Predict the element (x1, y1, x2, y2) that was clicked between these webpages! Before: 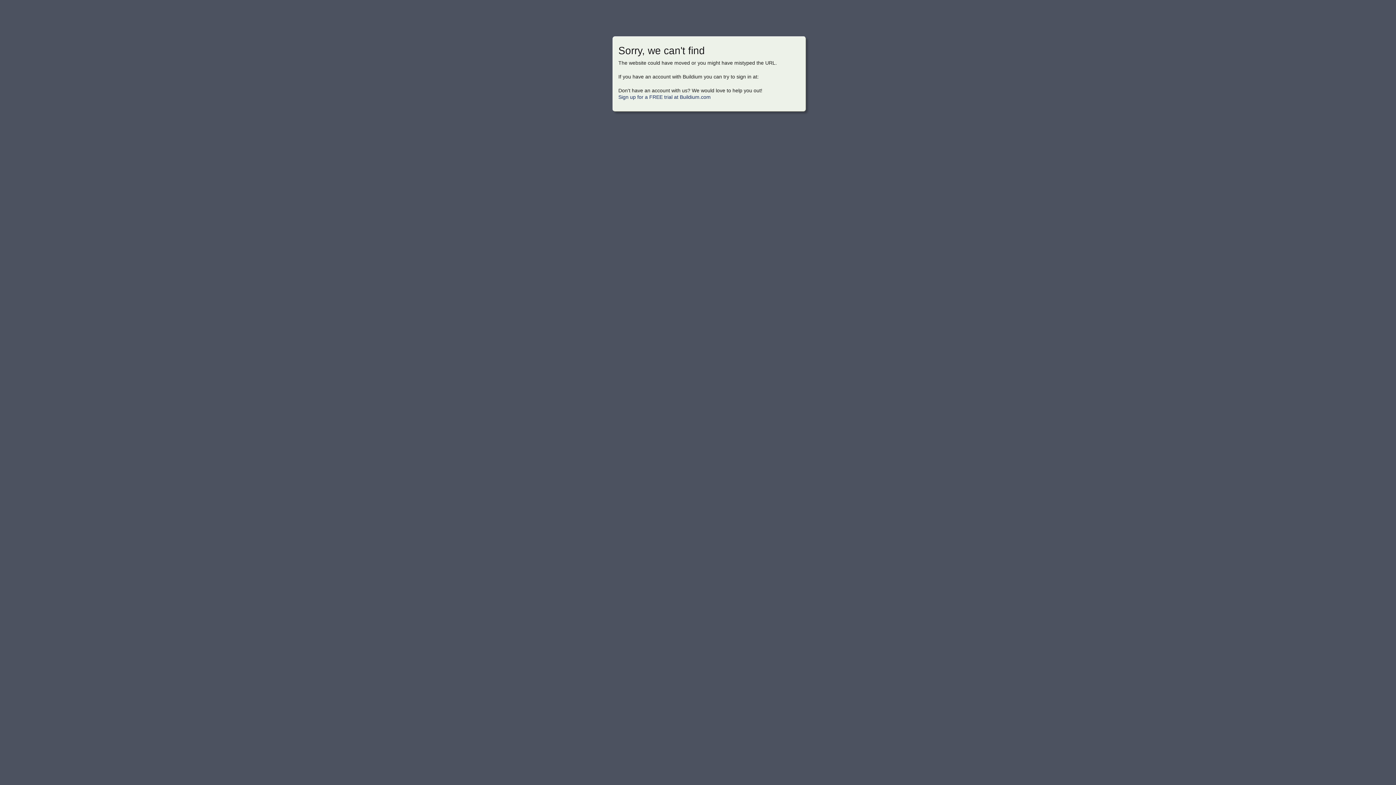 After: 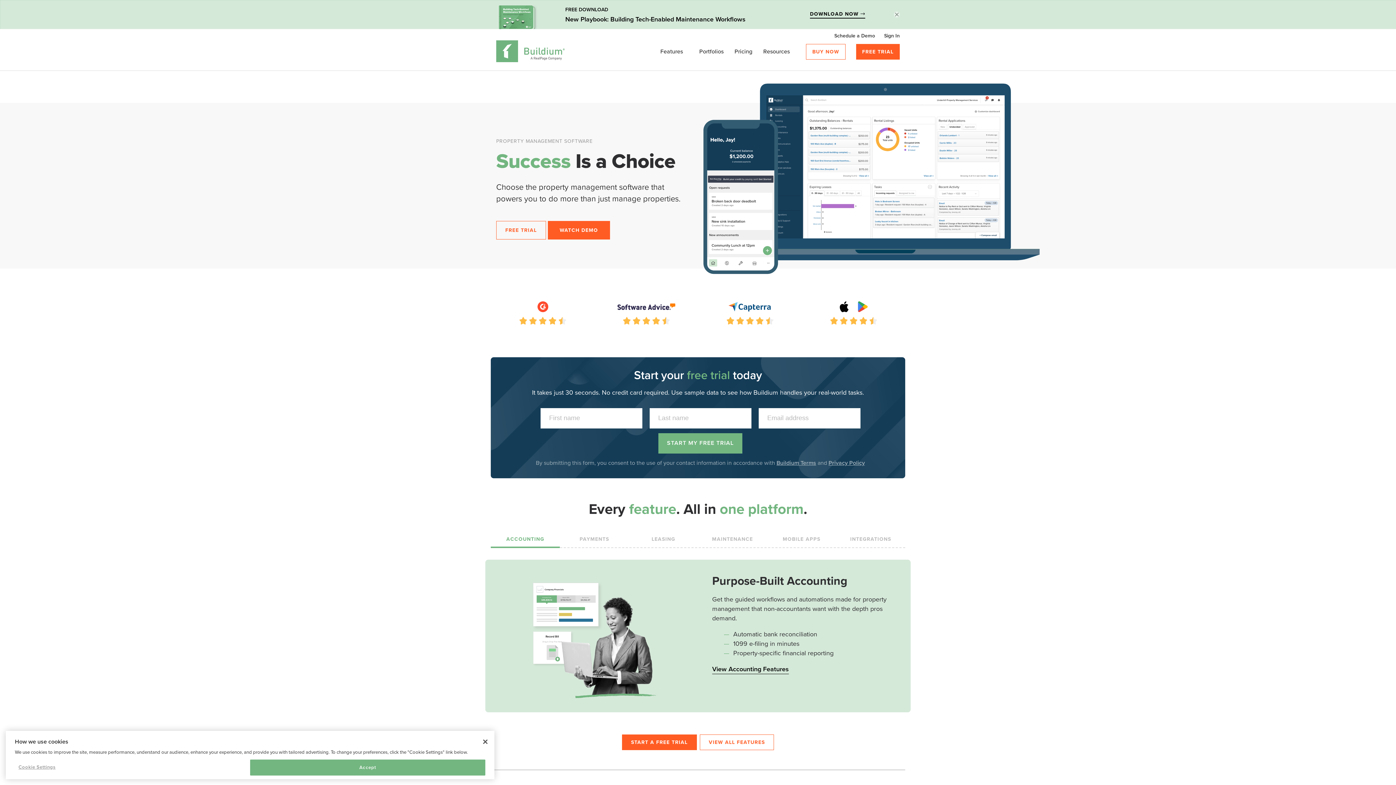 Action: label: Sign up for a FREE trial at Buildium.com bbox: (618, 94, 710, 100)